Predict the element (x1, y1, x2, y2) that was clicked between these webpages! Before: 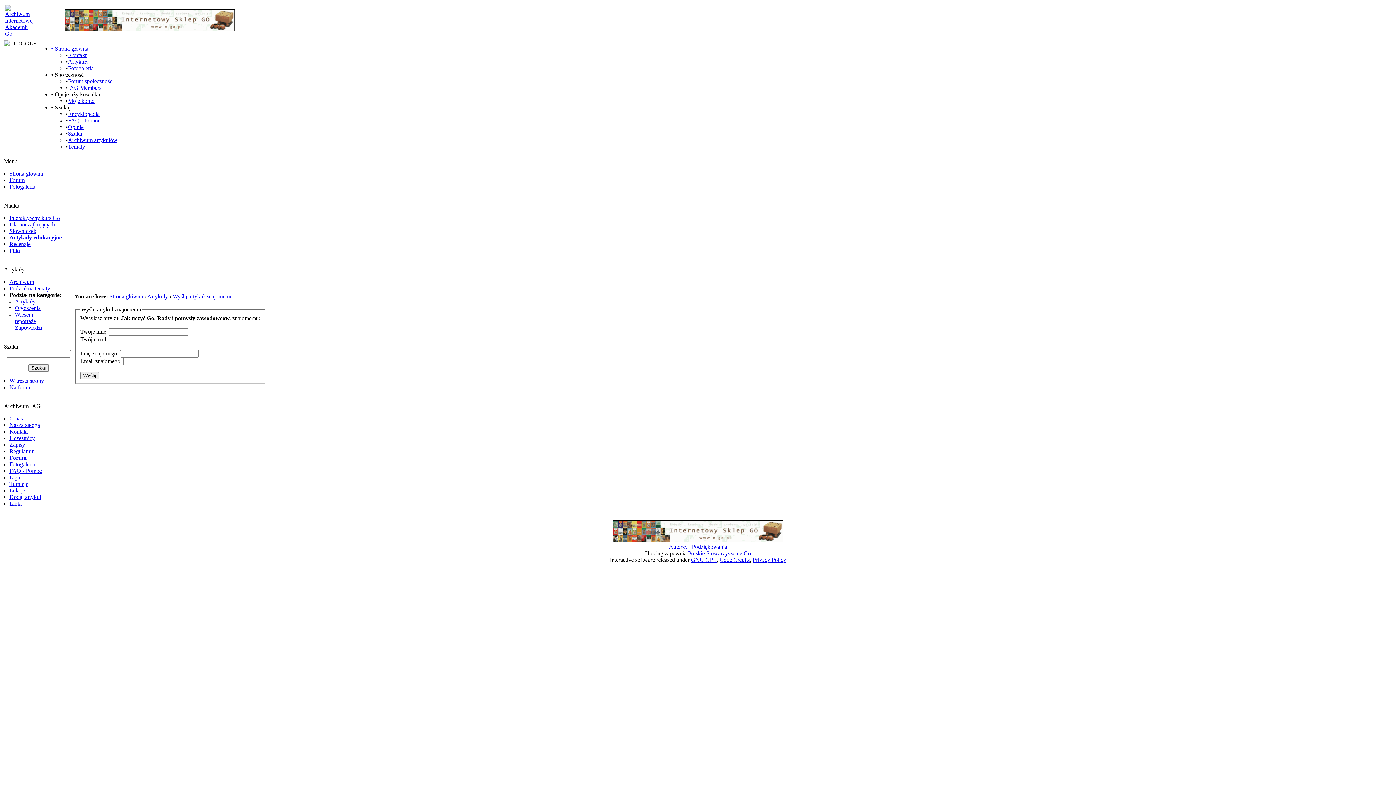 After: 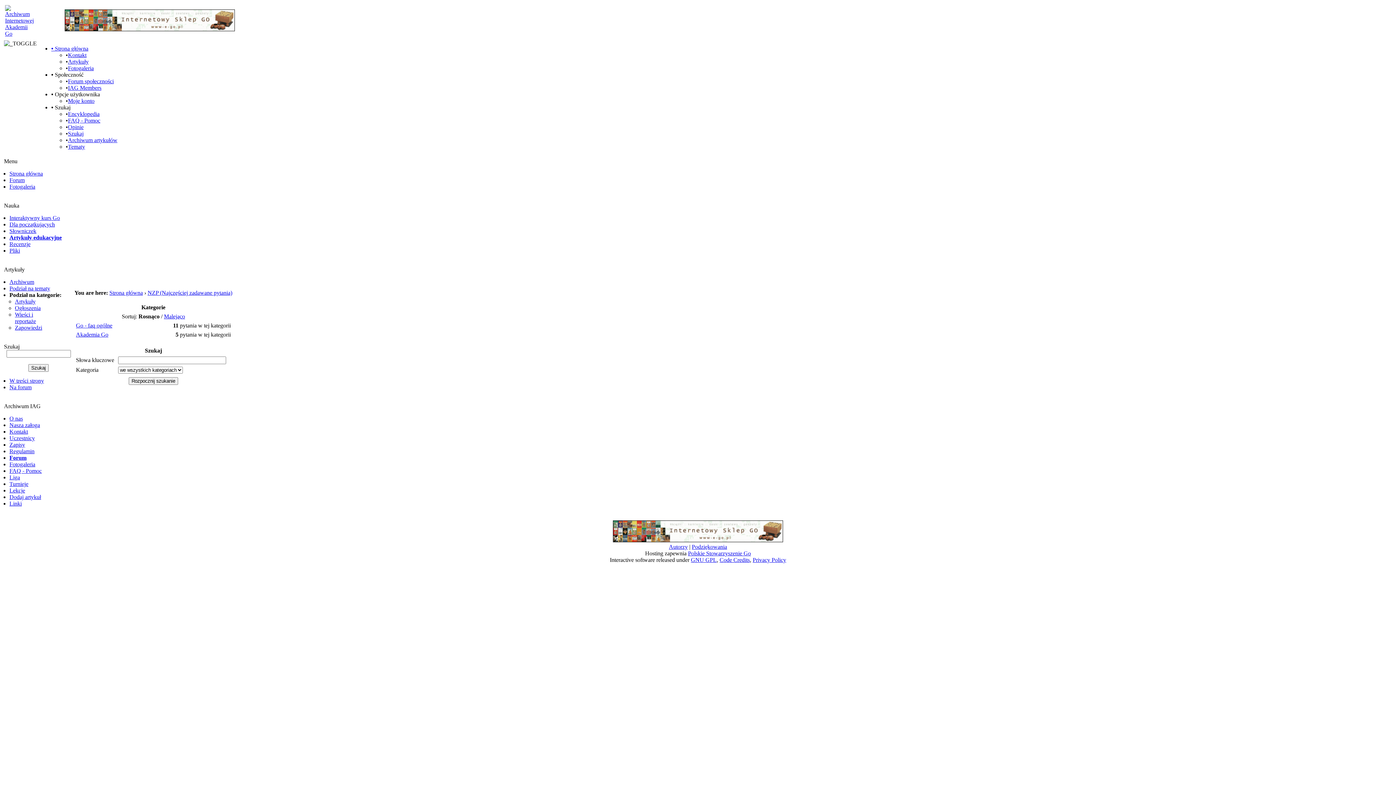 Action: label: FAQ - Pomoc bbox: (9, 468, 41, 474)